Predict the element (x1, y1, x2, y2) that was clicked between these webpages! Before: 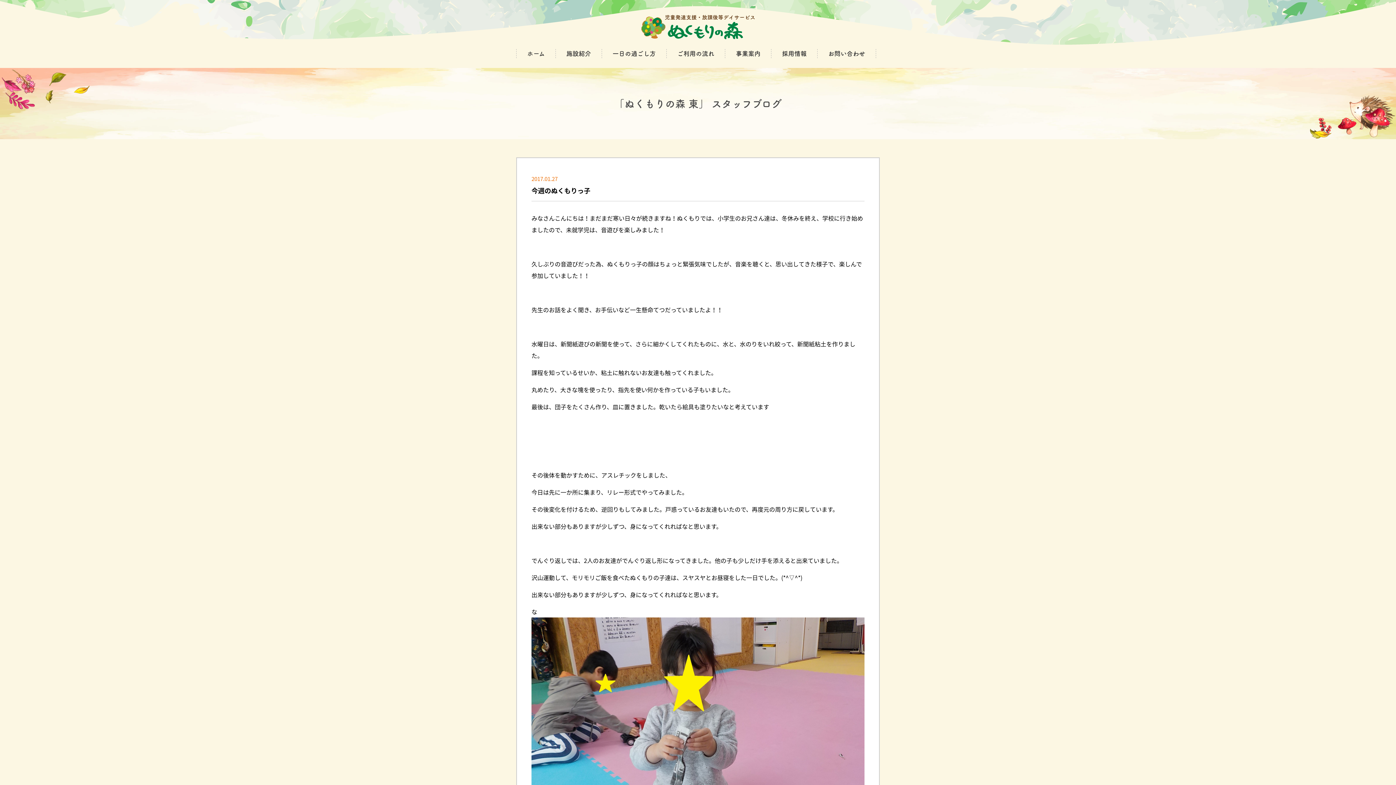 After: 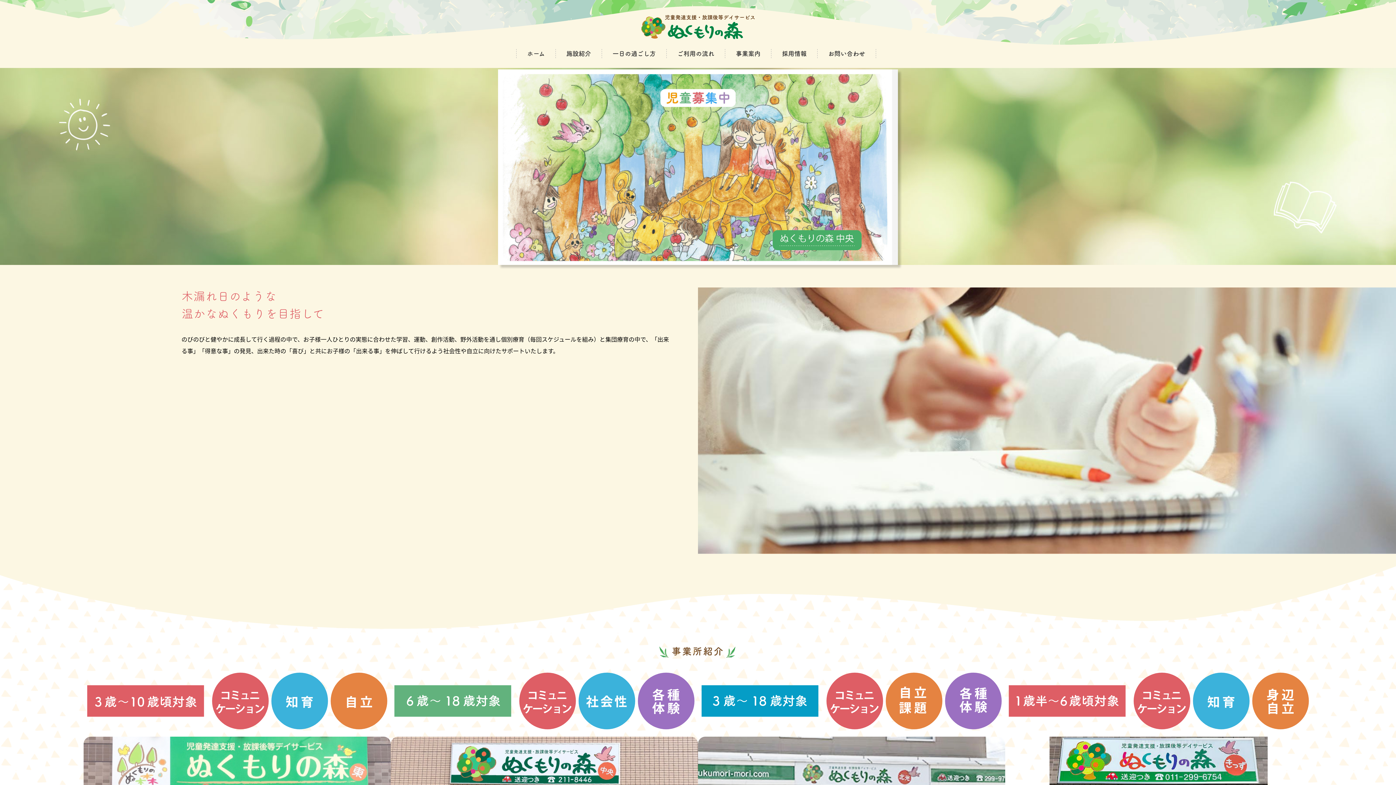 Action: bbox: (640, 30, 756, 39)